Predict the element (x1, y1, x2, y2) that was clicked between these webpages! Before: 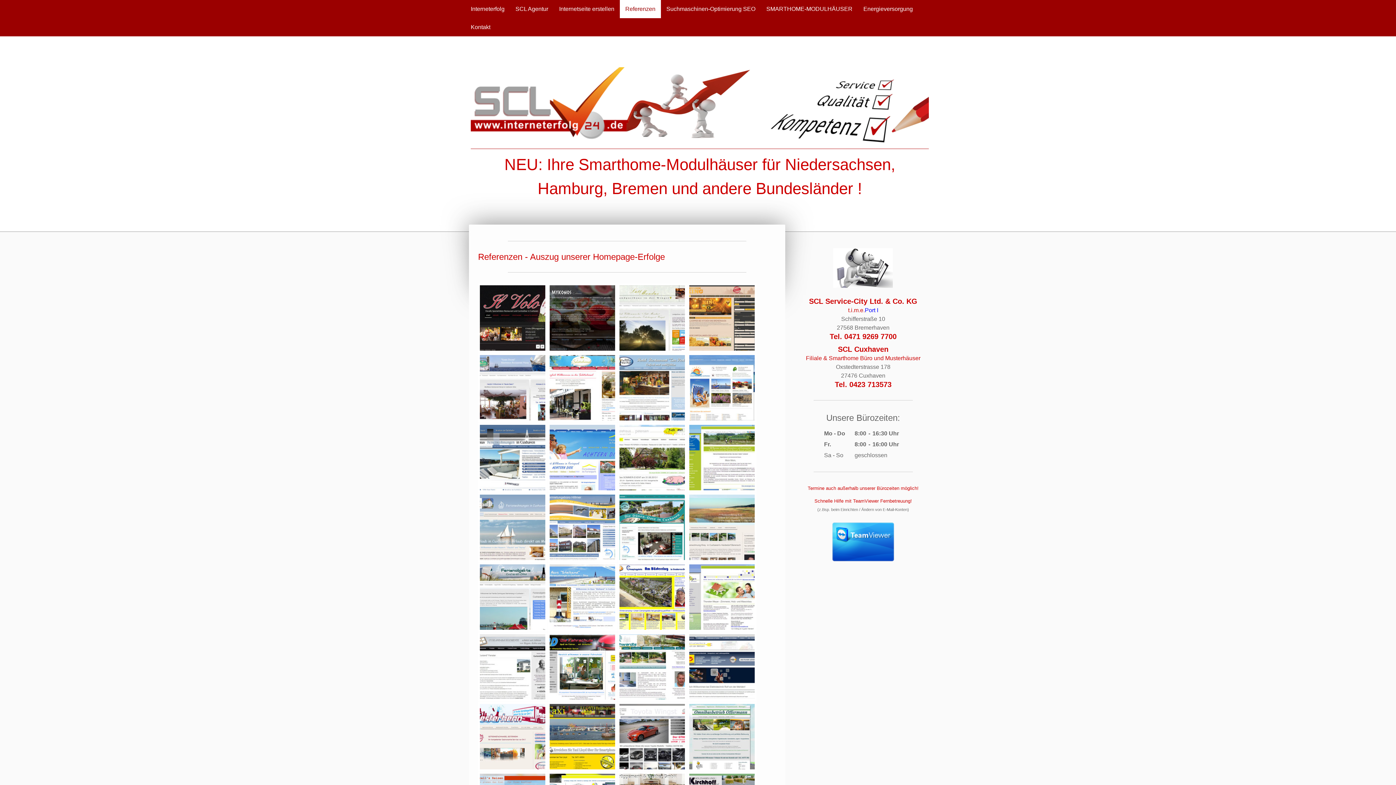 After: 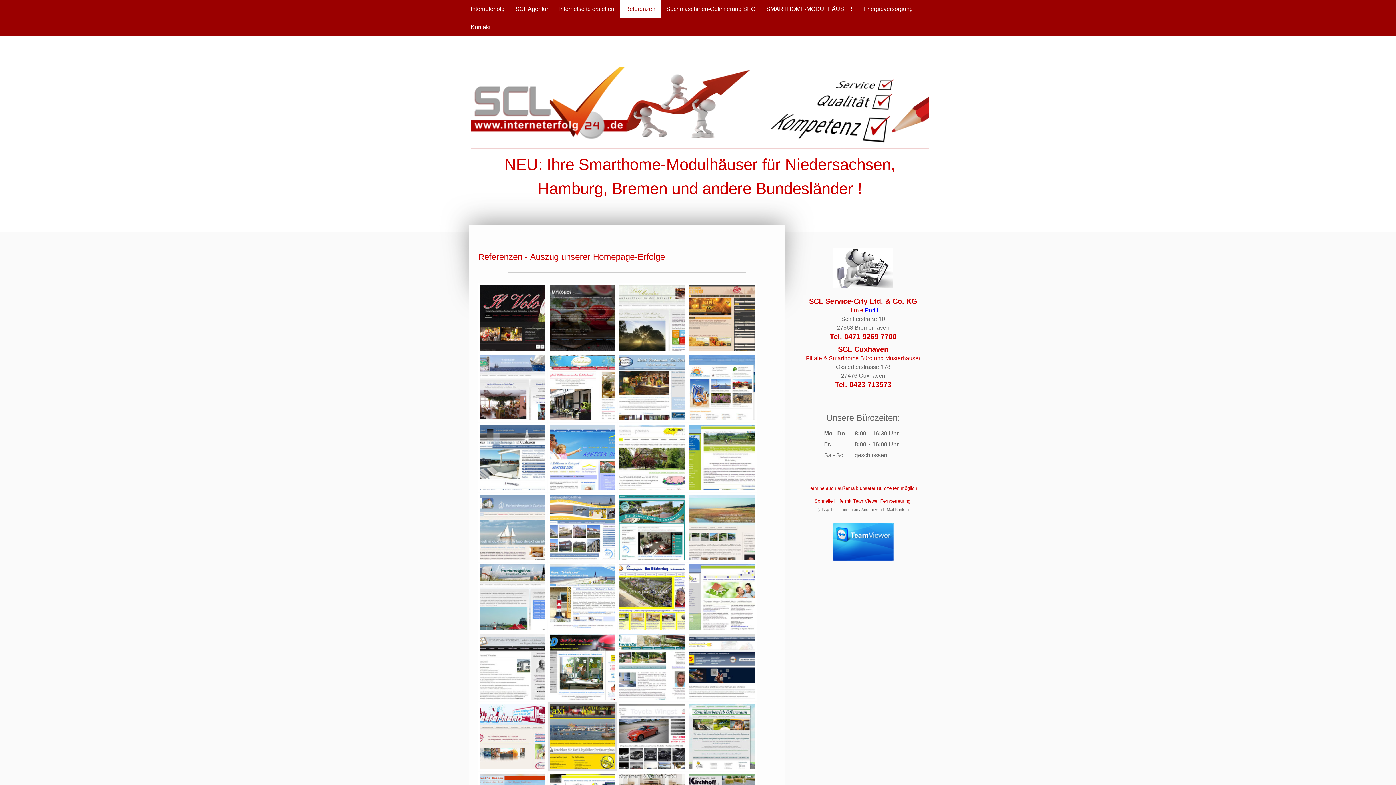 Action: bbox: (548, 702, 617, 771)